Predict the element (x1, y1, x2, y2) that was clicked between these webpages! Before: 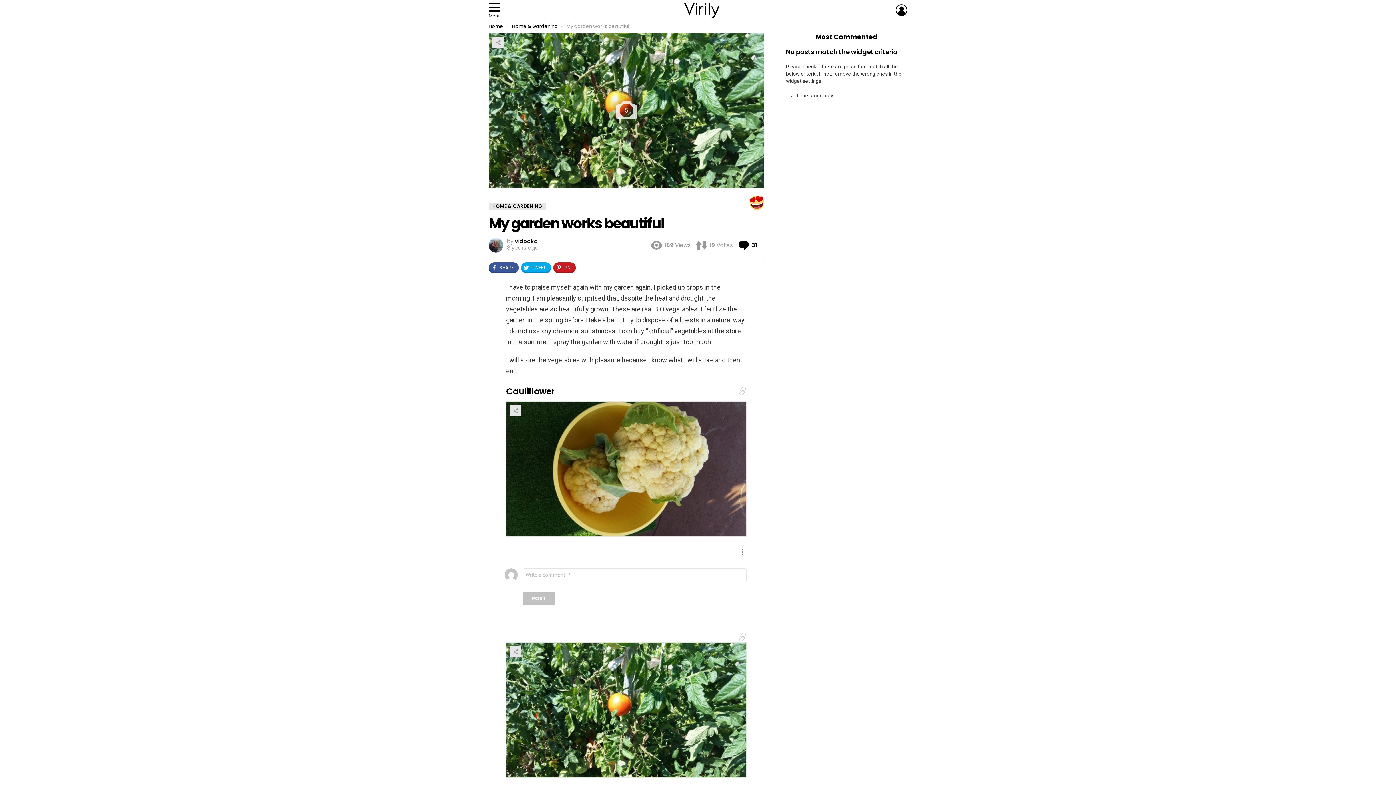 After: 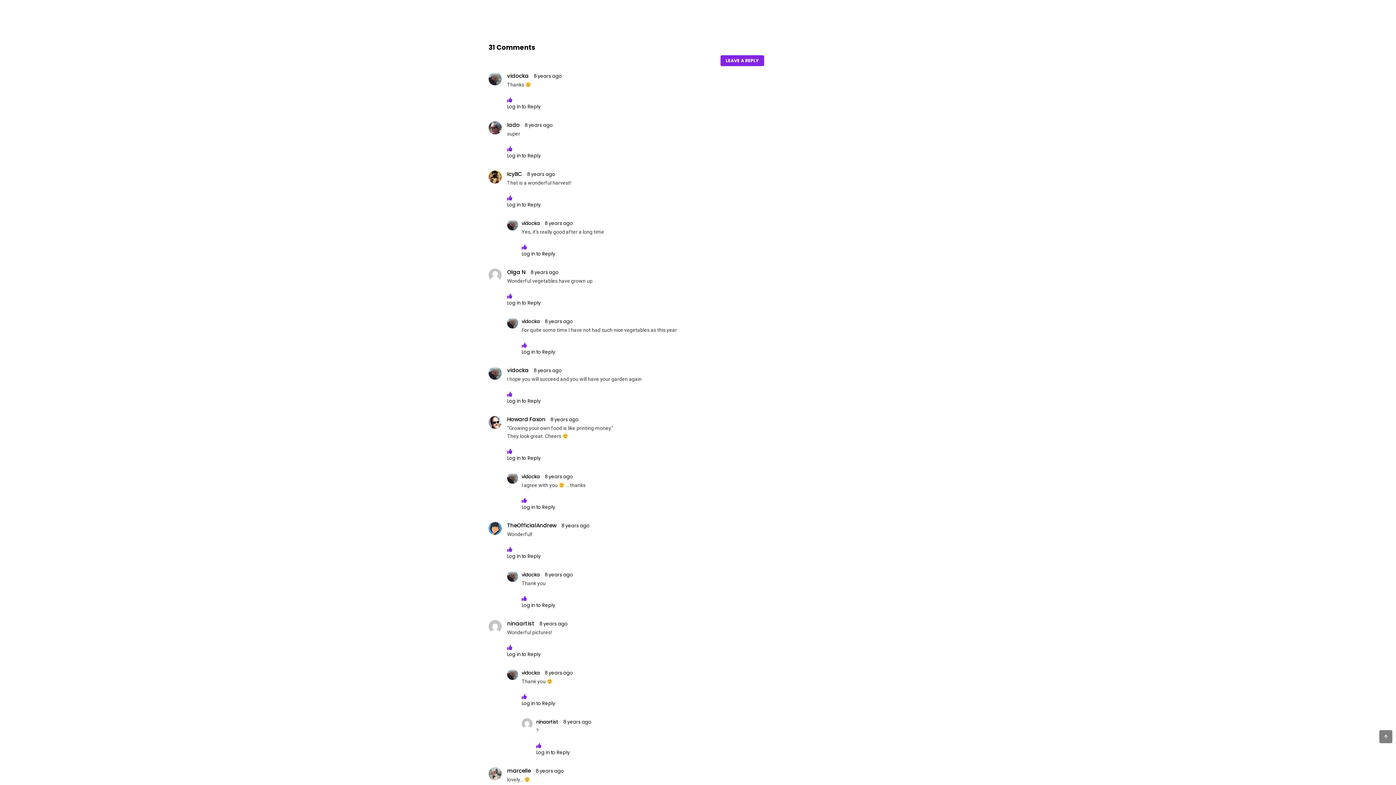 Action: label: 31
Comments bbox: (738, 239, 757, 251)